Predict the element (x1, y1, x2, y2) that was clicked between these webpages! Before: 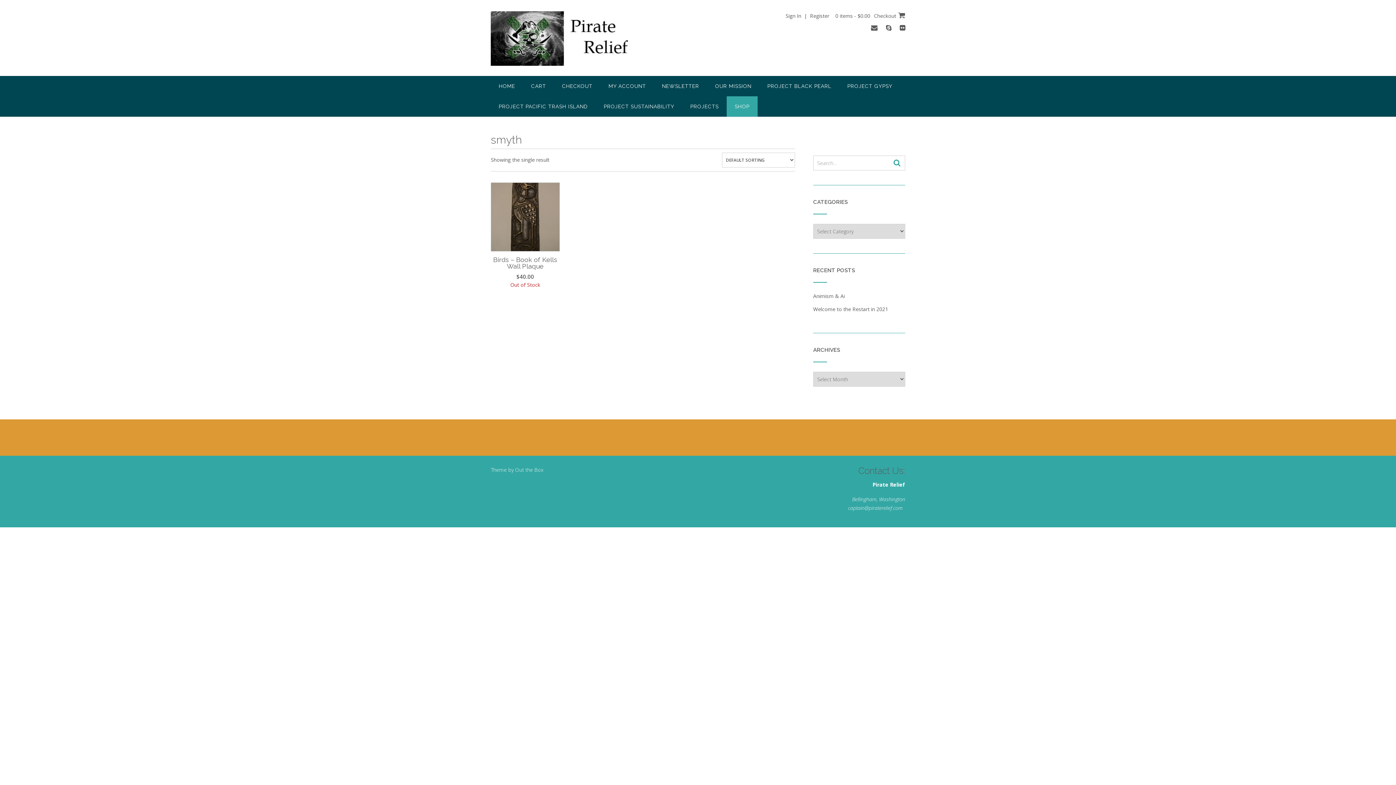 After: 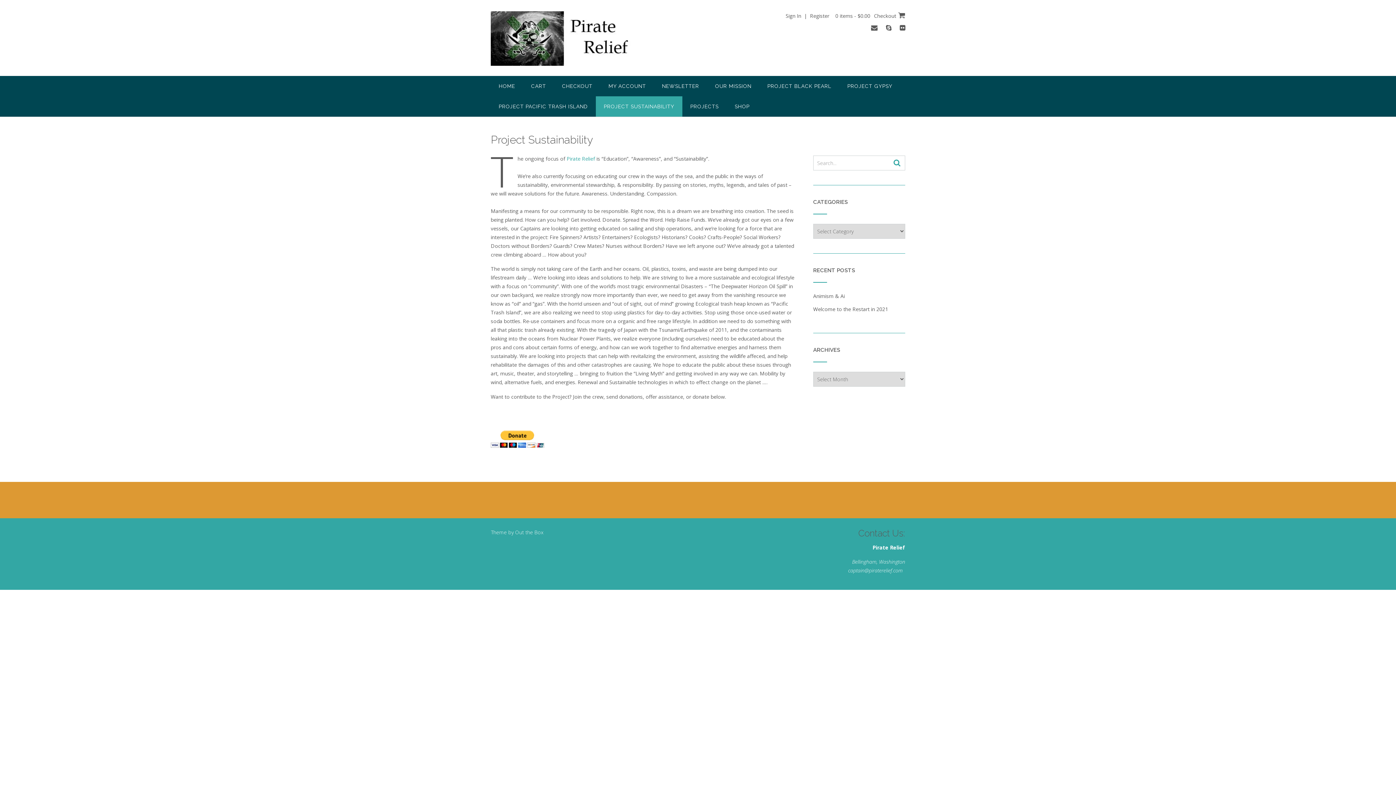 Action: label: PROJECT SUSTAINABILITY bbox: (596, 96, 682, 116)